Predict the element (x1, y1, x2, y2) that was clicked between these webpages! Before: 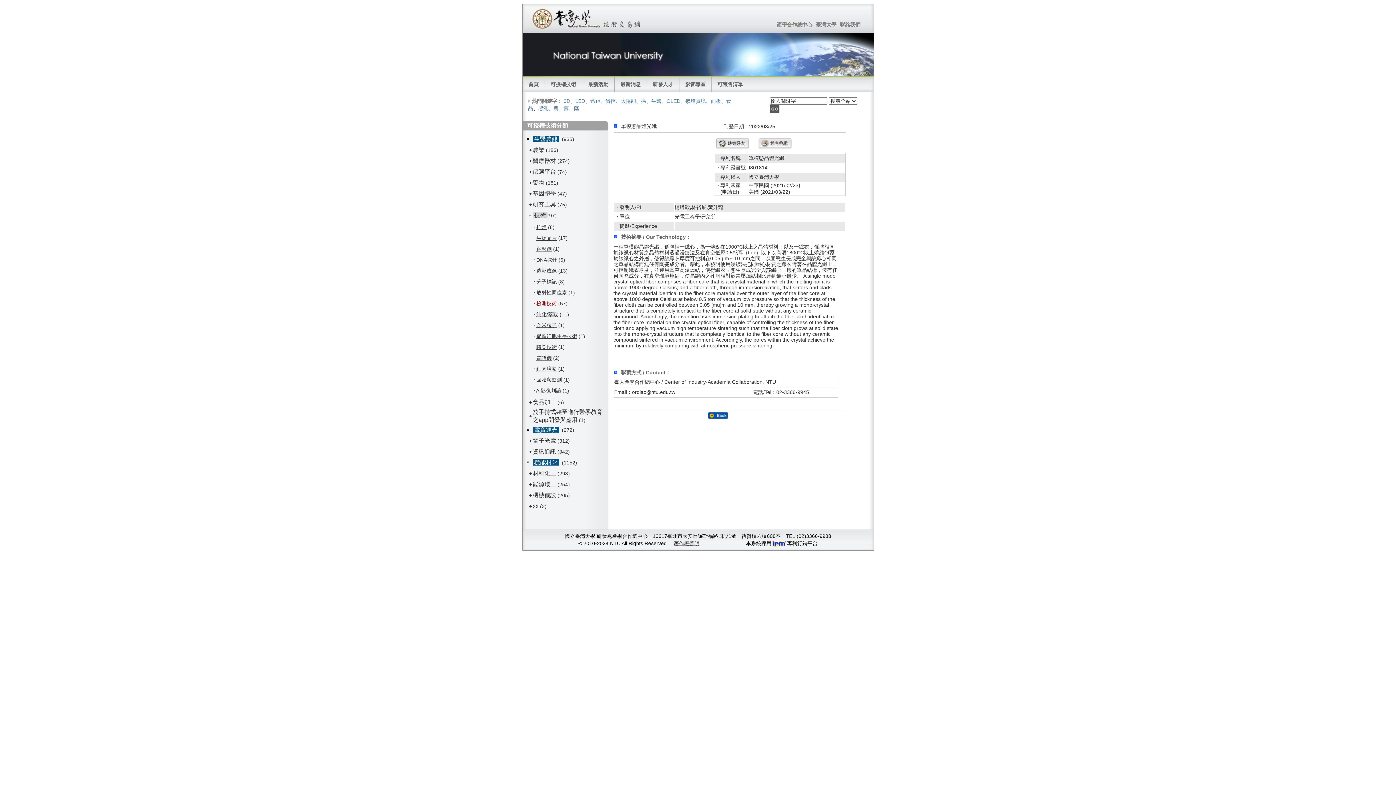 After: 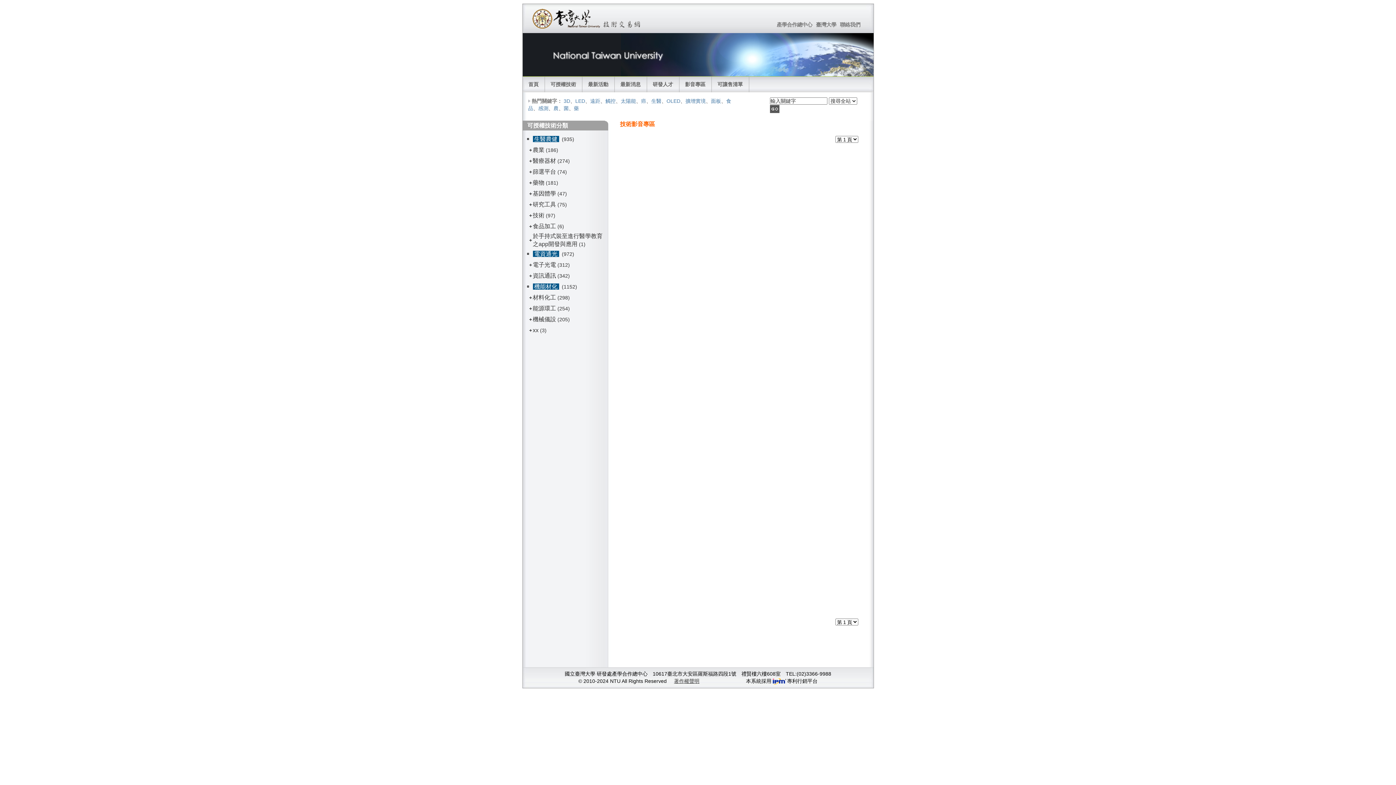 Action: label: 影音專區 bbox: (679, 76, 711, 92)